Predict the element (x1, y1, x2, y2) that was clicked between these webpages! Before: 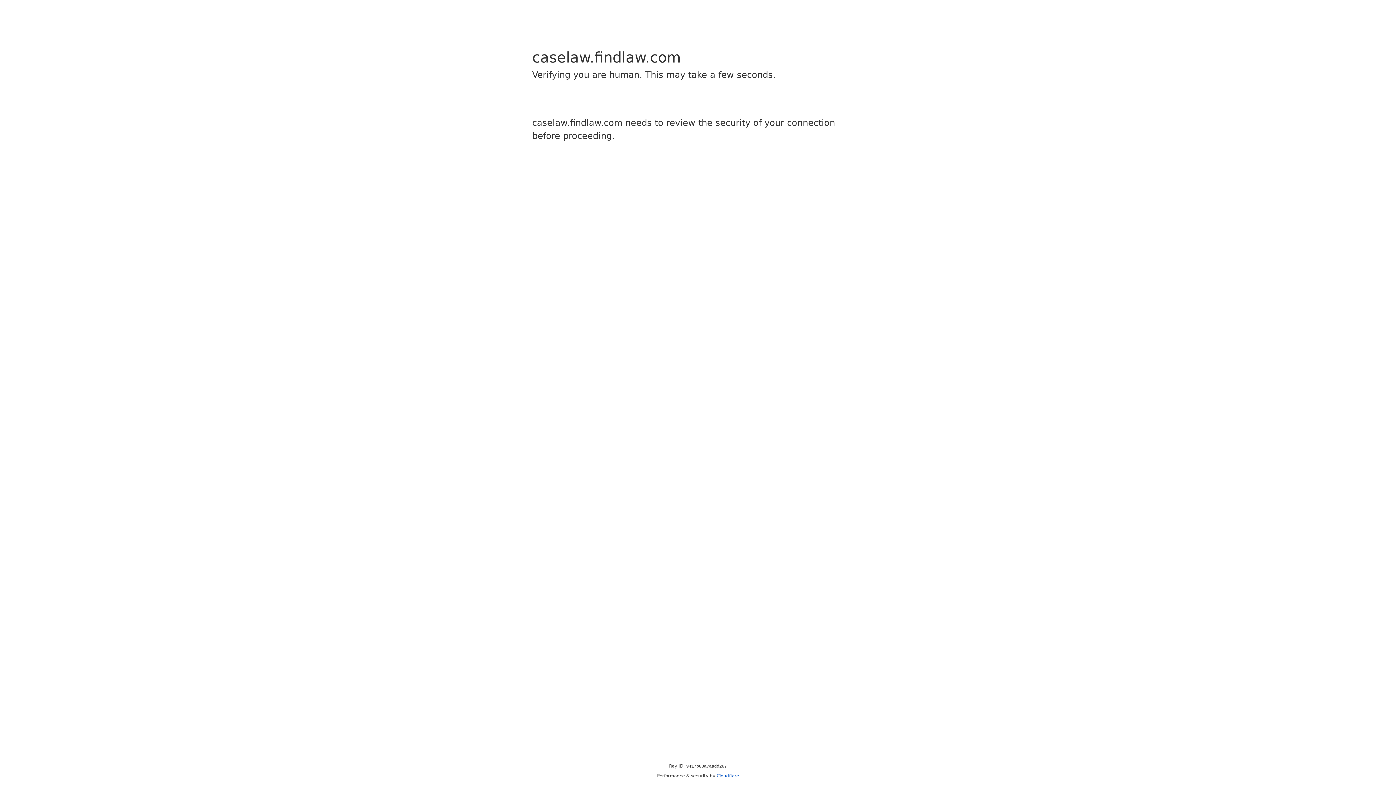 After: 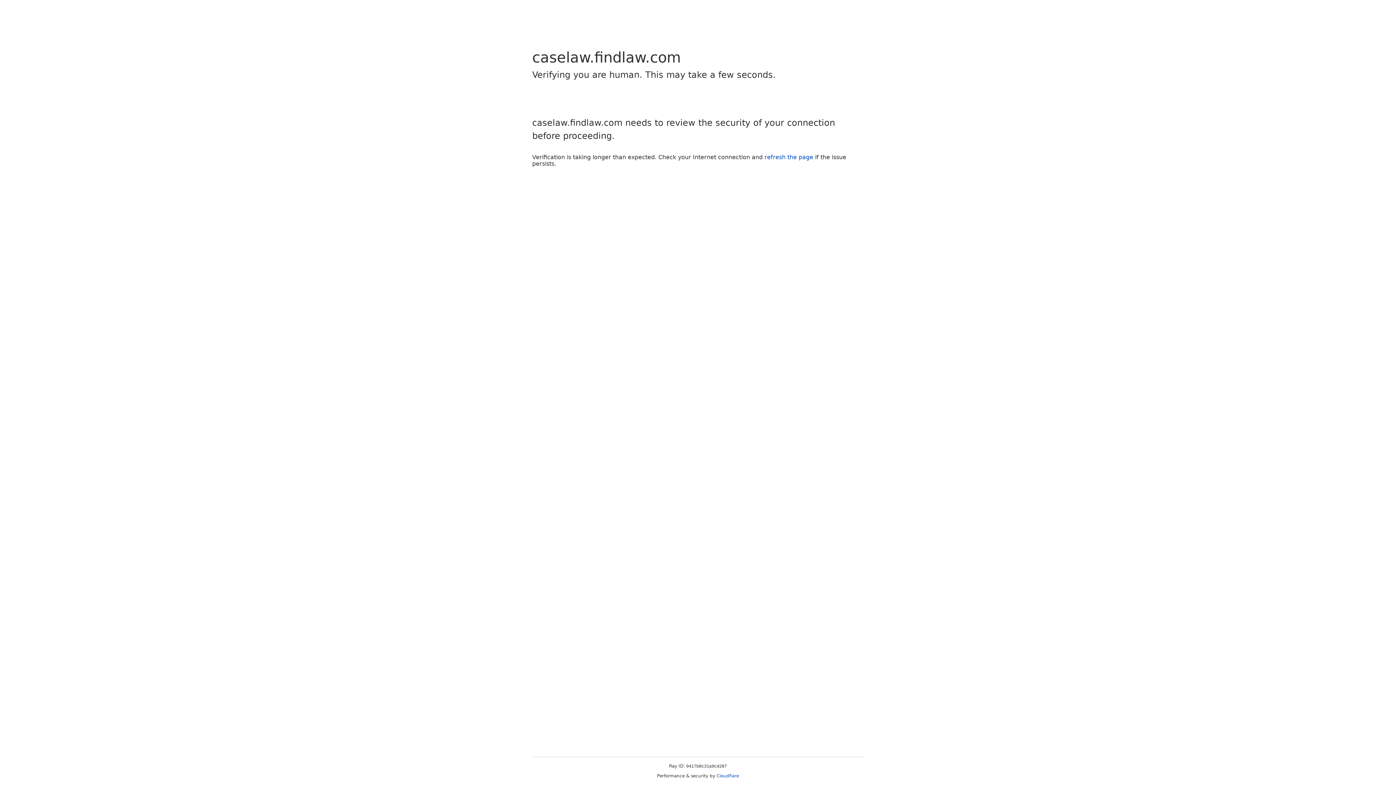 Action: label: Cloudflare bbox: (716, 773, 739, 778)